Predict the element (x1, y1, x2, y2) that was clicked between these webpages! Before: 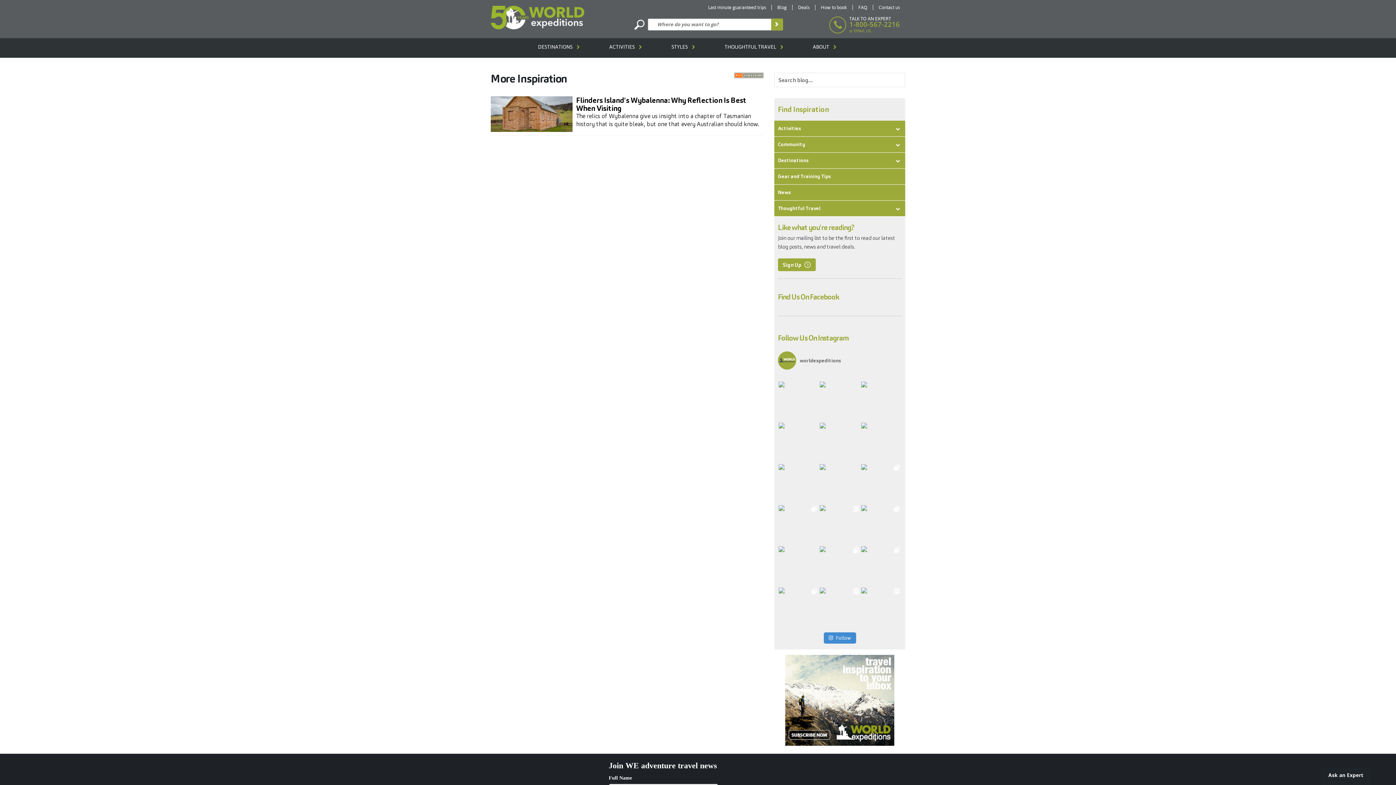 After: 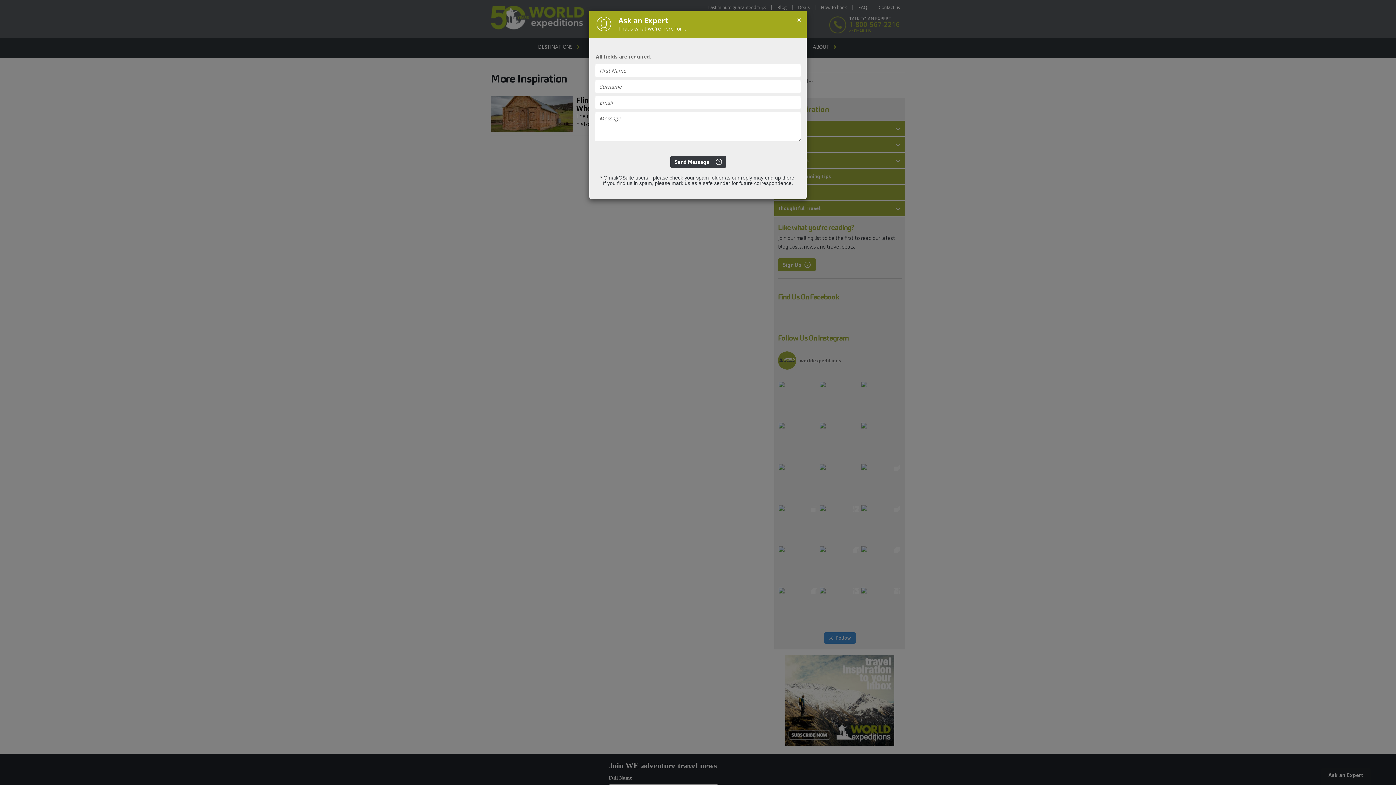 Action: bbox: (854, 28, 871, 33) label: EMAIL US